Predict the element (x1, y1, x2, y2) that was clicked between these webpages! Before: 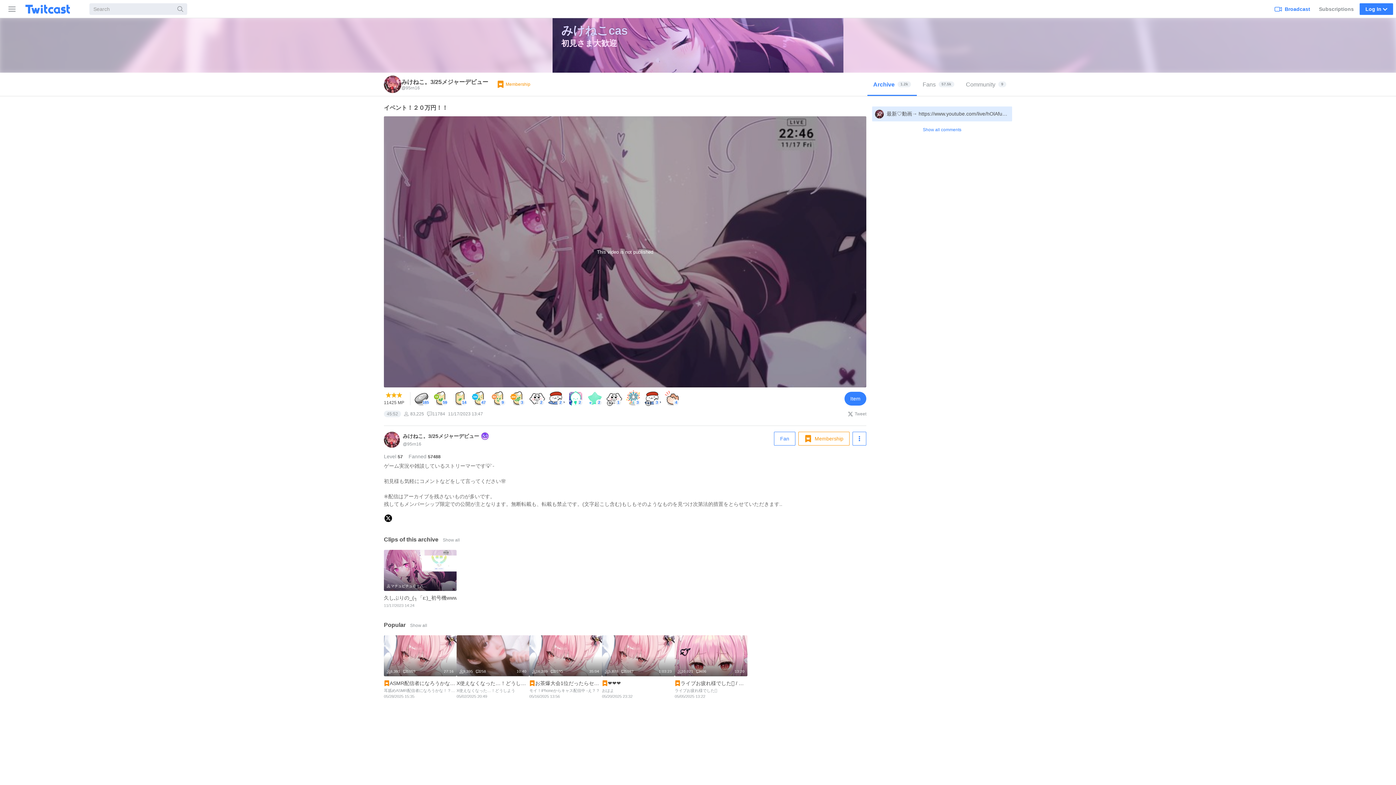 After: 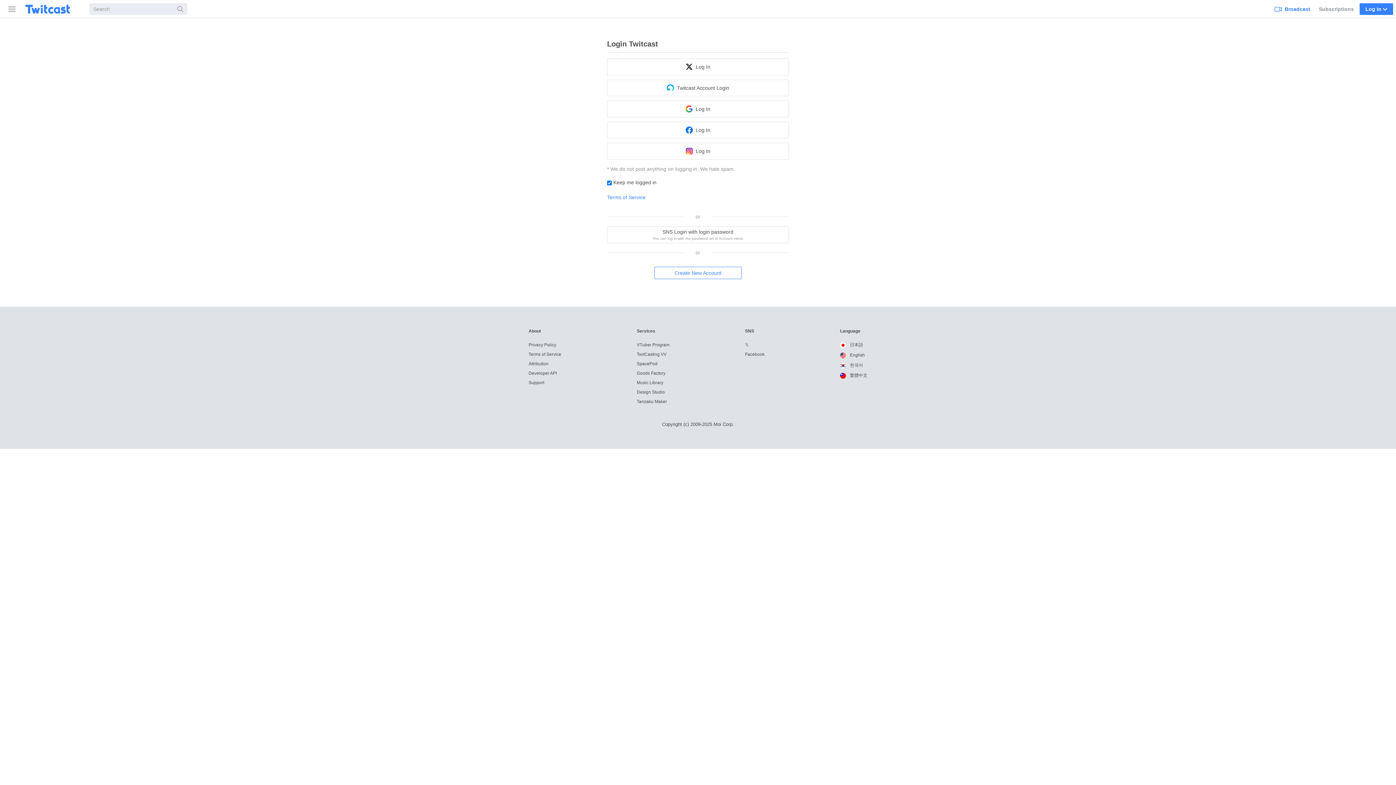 Action: bbox: (774, 432, 795, 445) label: Fan